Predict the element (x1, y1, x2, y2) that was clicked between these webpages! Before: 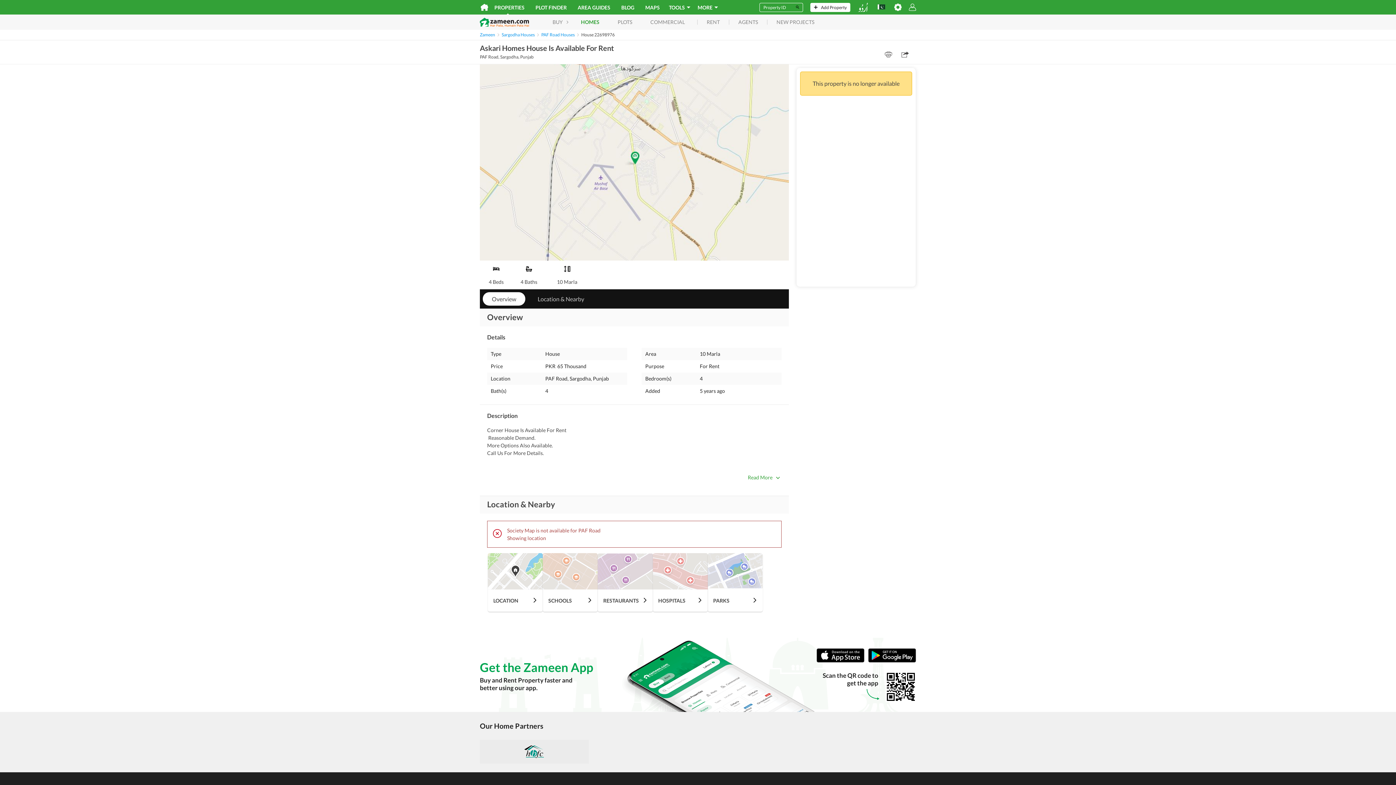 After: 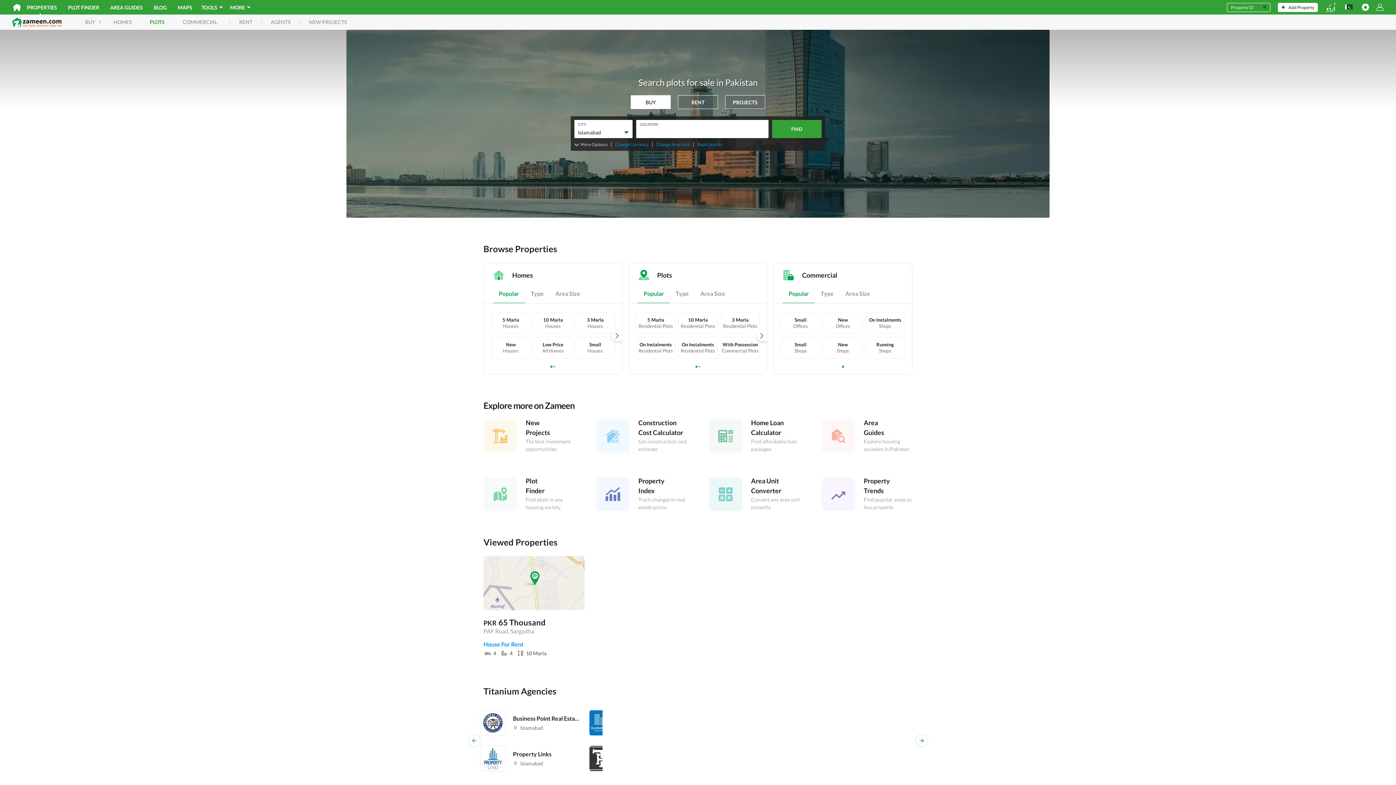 Action: bbox: (608, 19, 641, 24) label: PLOTS